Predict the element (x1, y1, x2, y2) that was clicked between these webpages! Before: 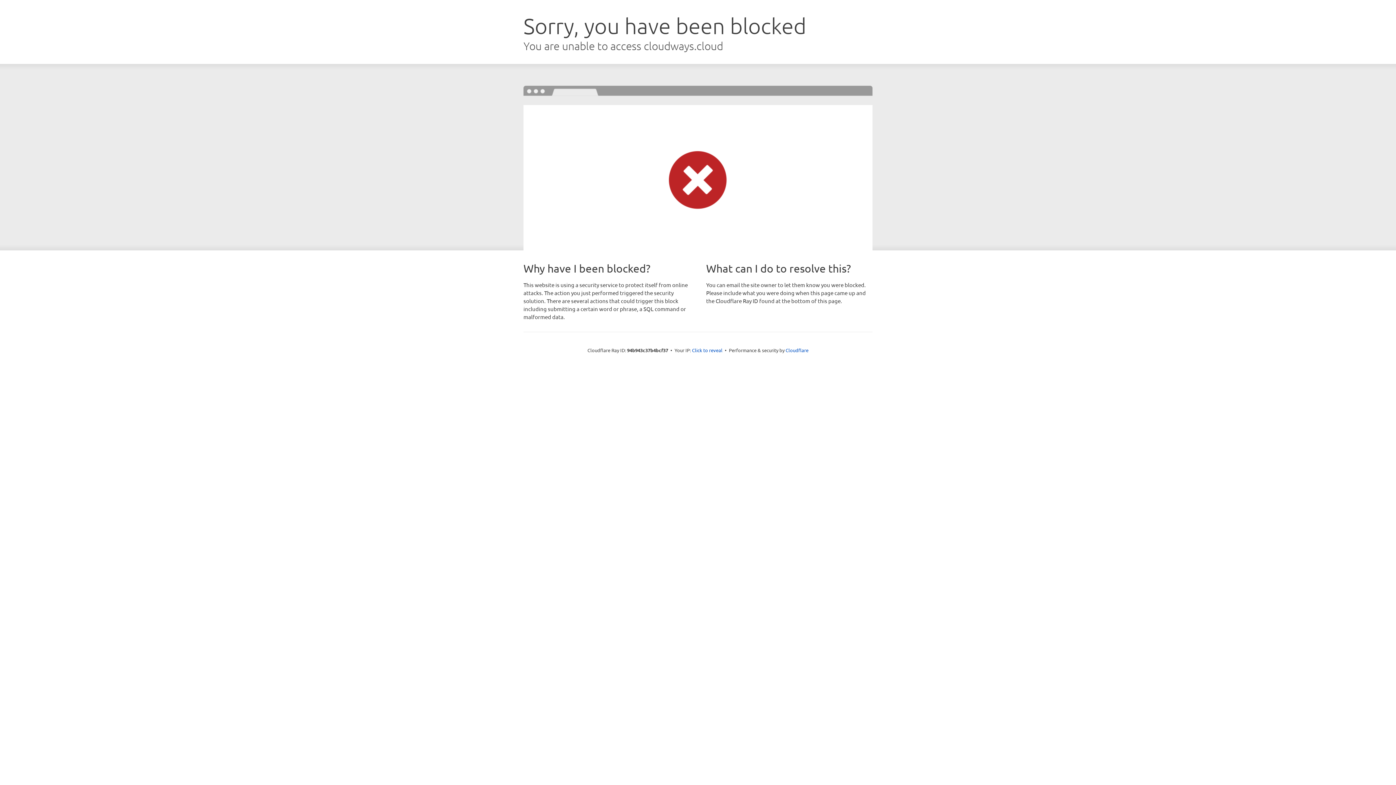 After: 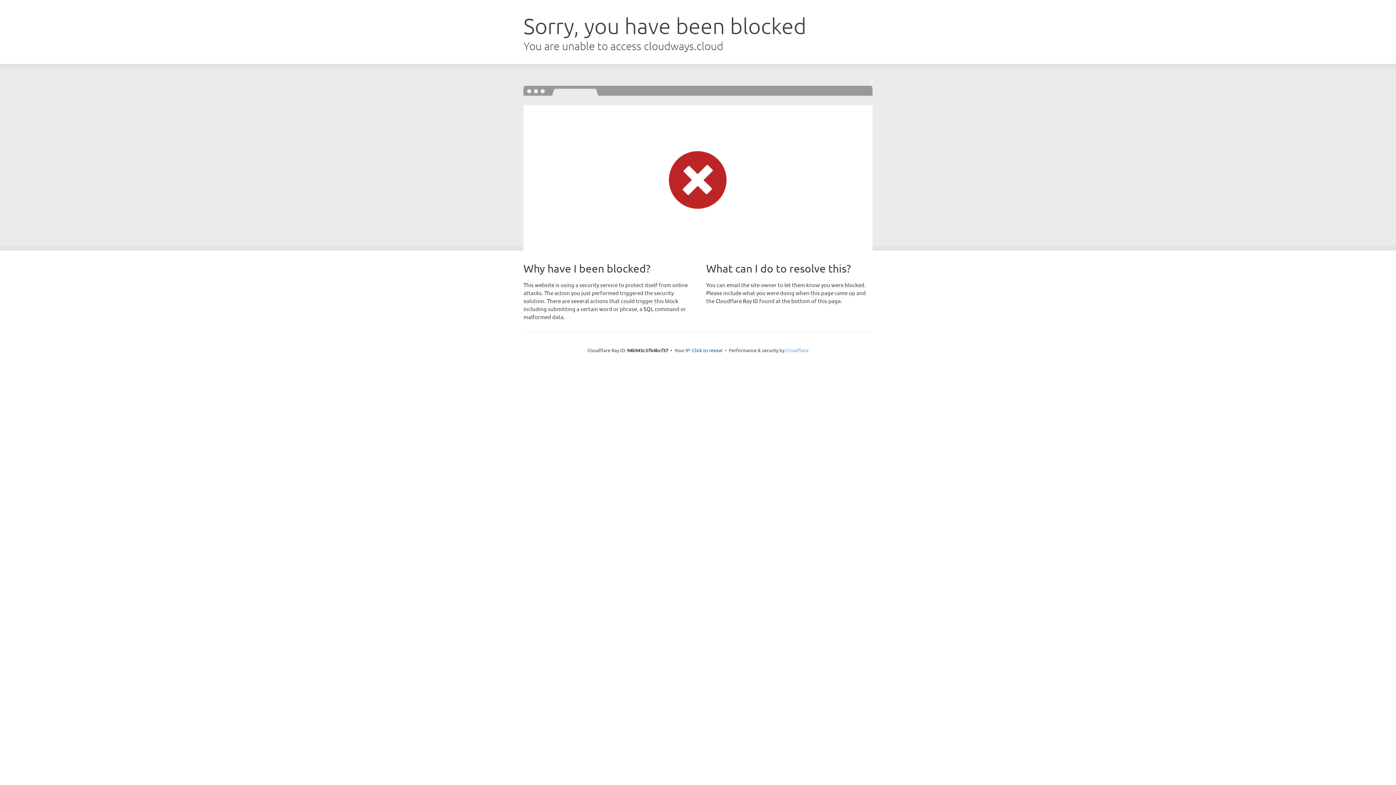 Action: label: Cloudflare bbox: (785, 347, 808, 353)